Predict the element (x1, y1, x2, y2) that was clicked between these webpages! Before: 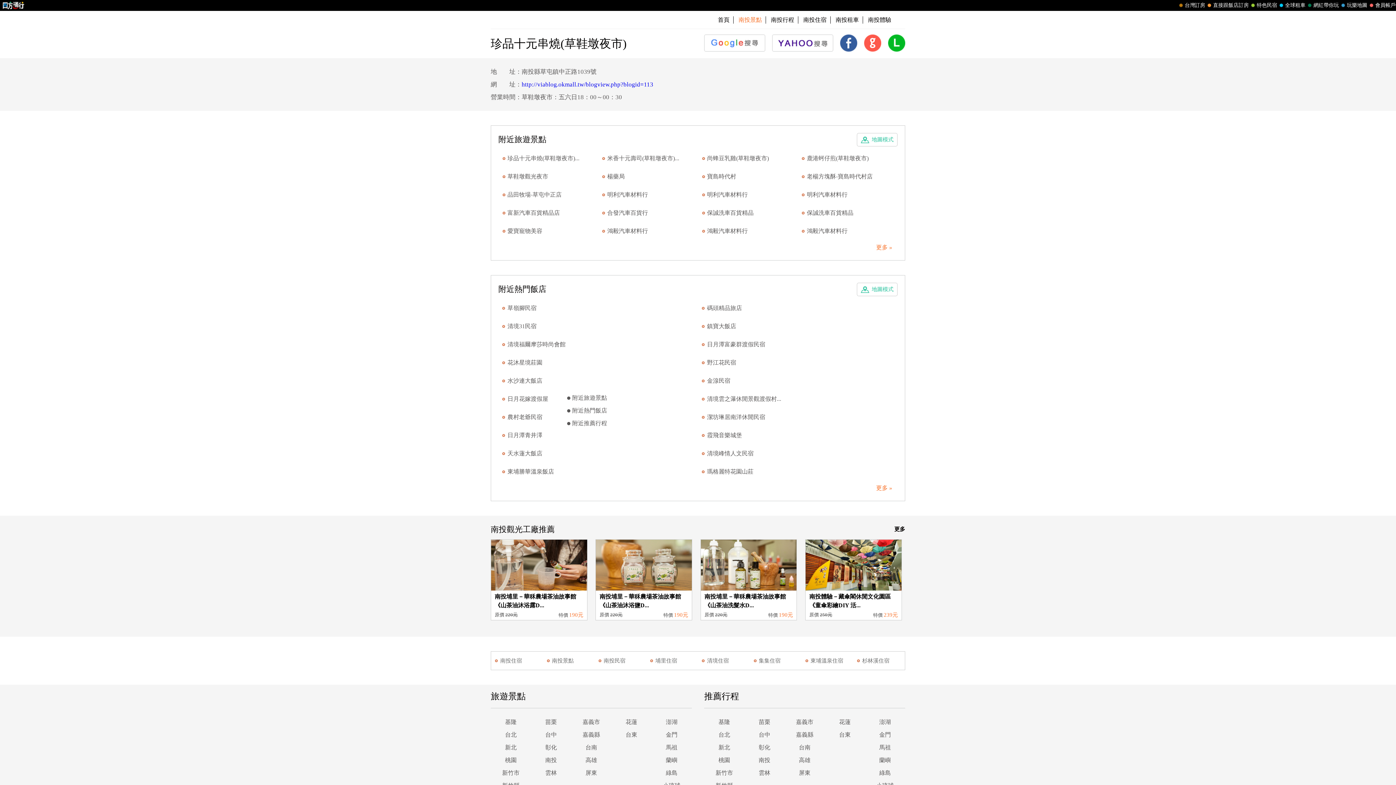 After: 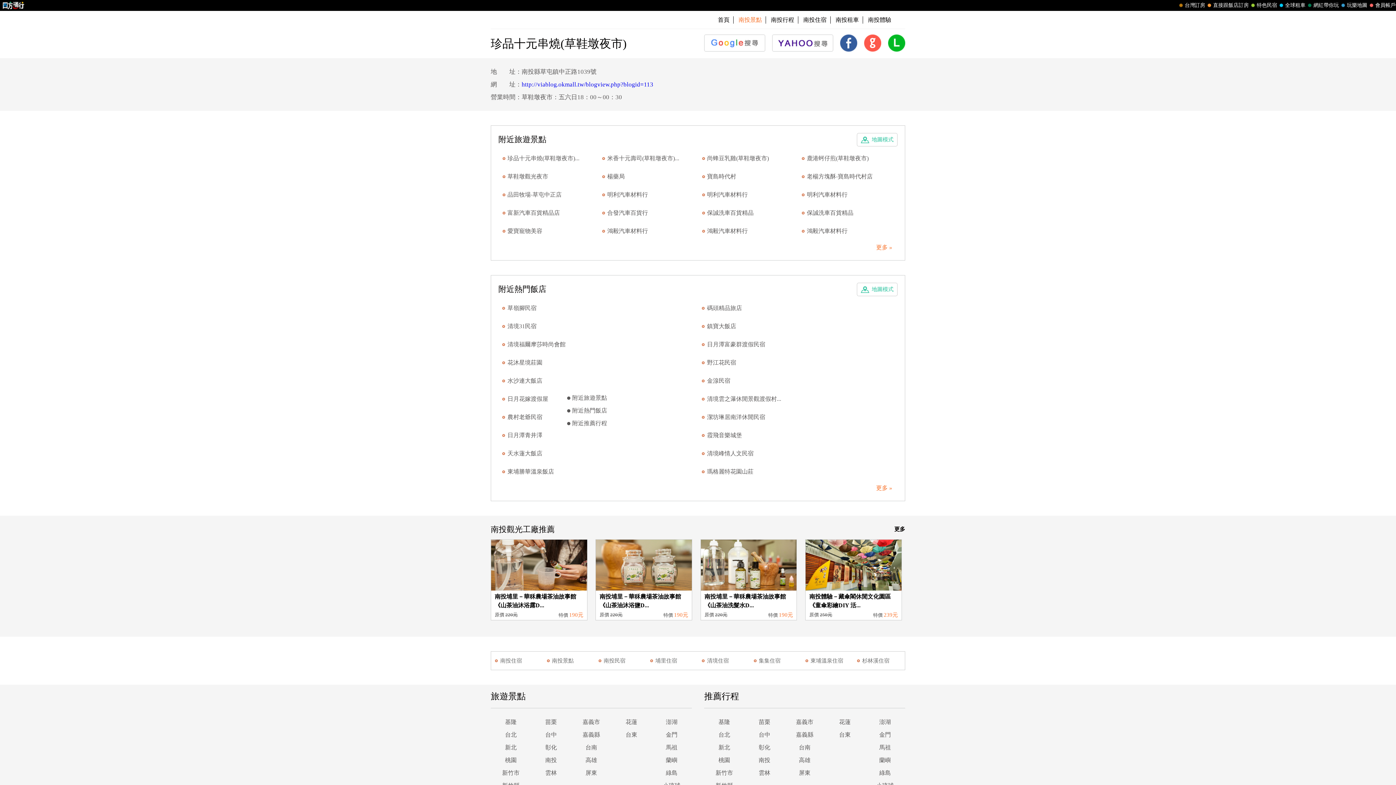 Action: bbox: (840, 46, 857, 52)